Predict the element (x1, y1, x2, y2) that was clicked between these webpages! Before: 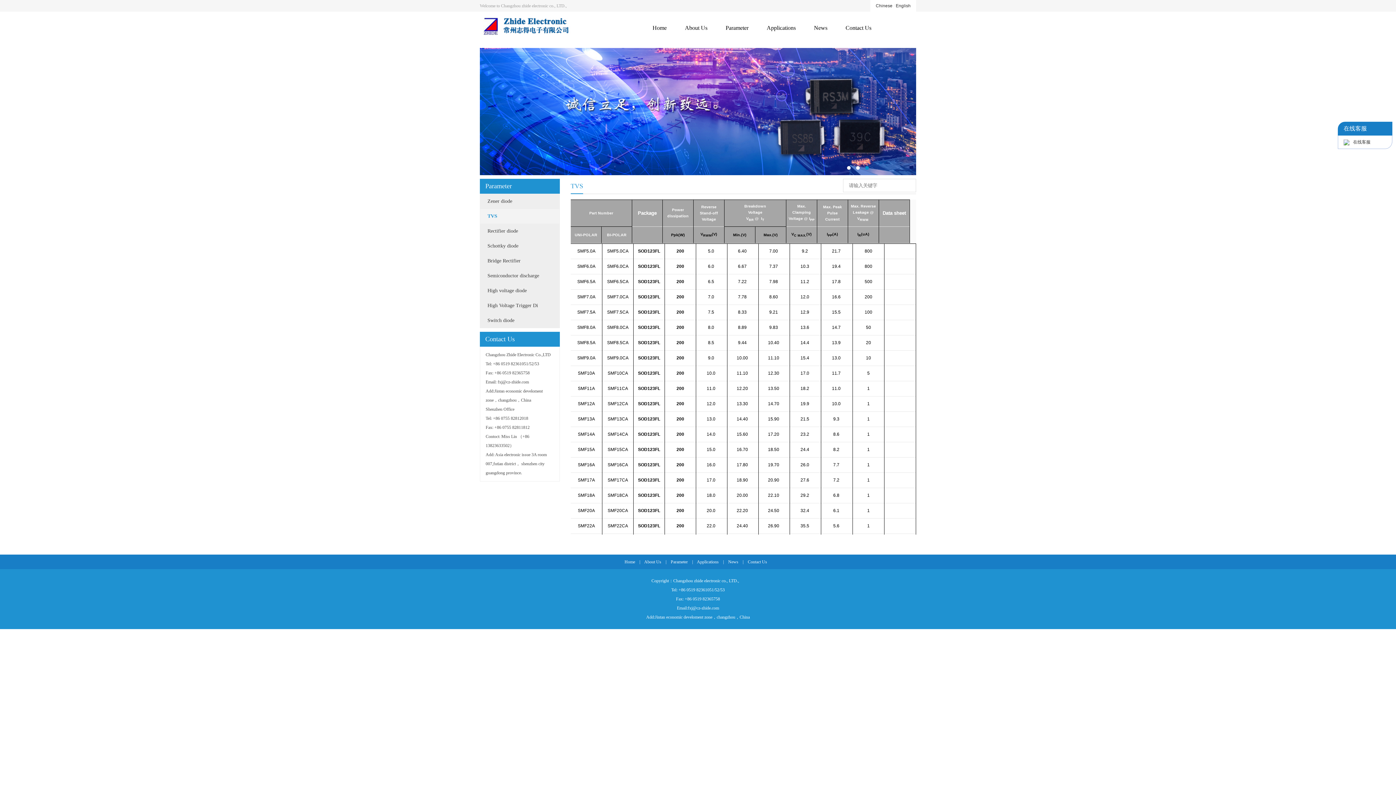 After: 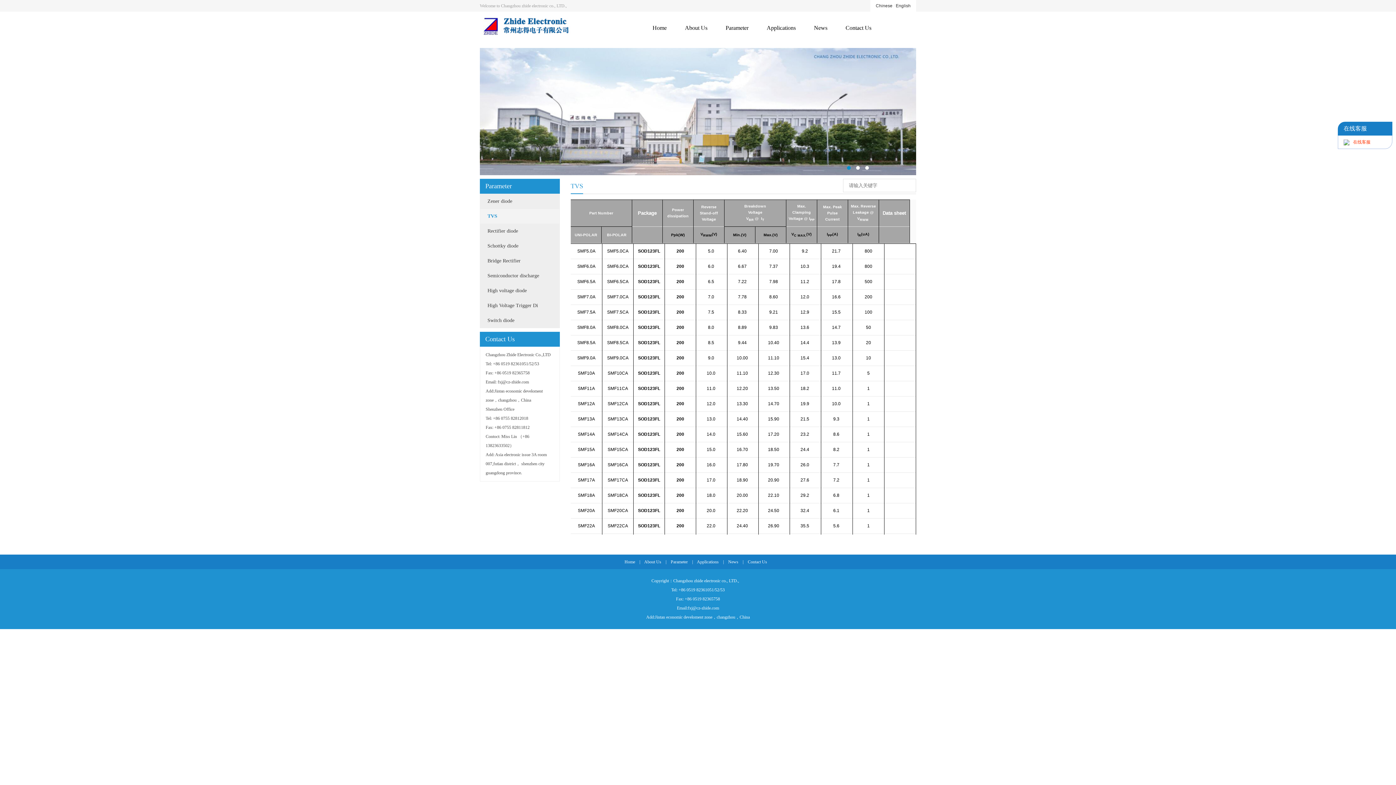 Action: label: 在线客服 bbox: (1349, 136, 1374, 147)